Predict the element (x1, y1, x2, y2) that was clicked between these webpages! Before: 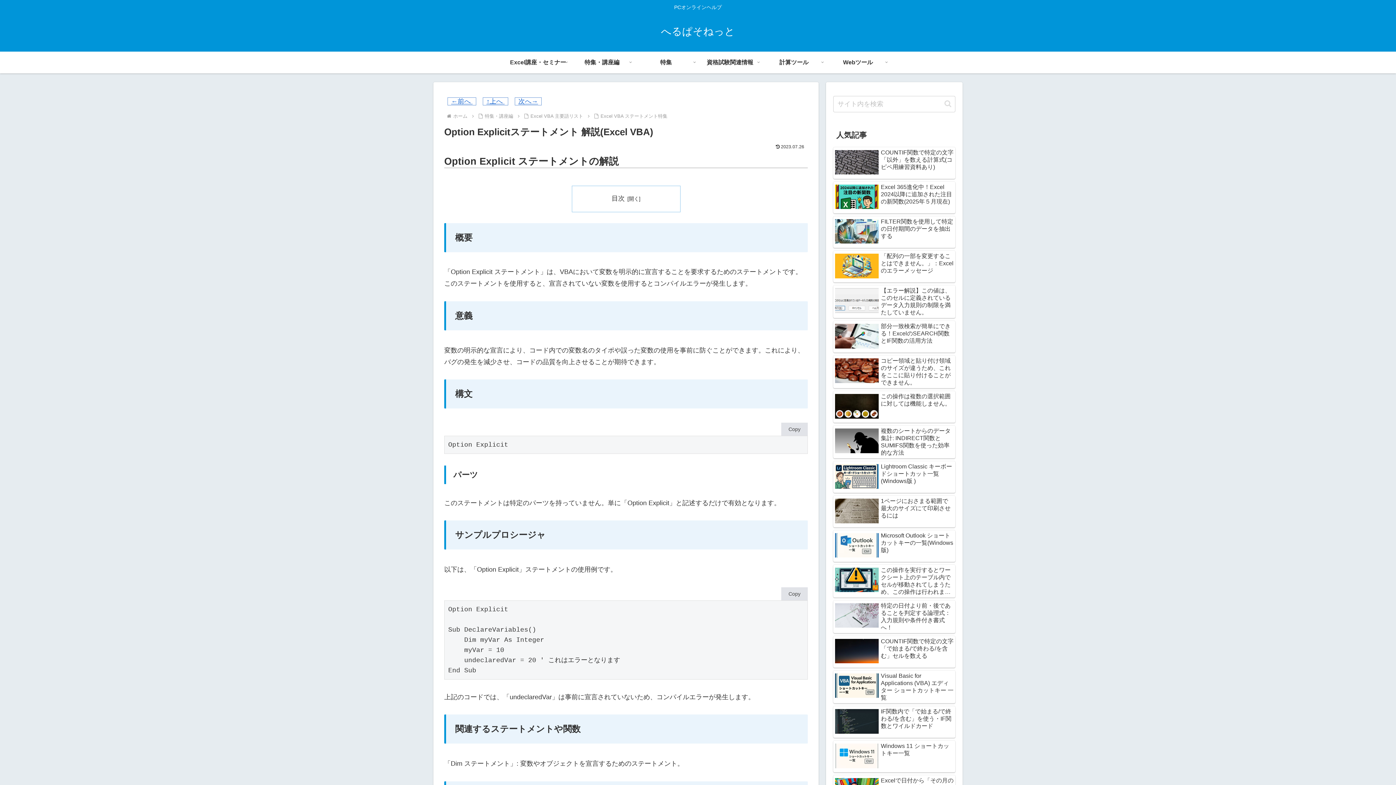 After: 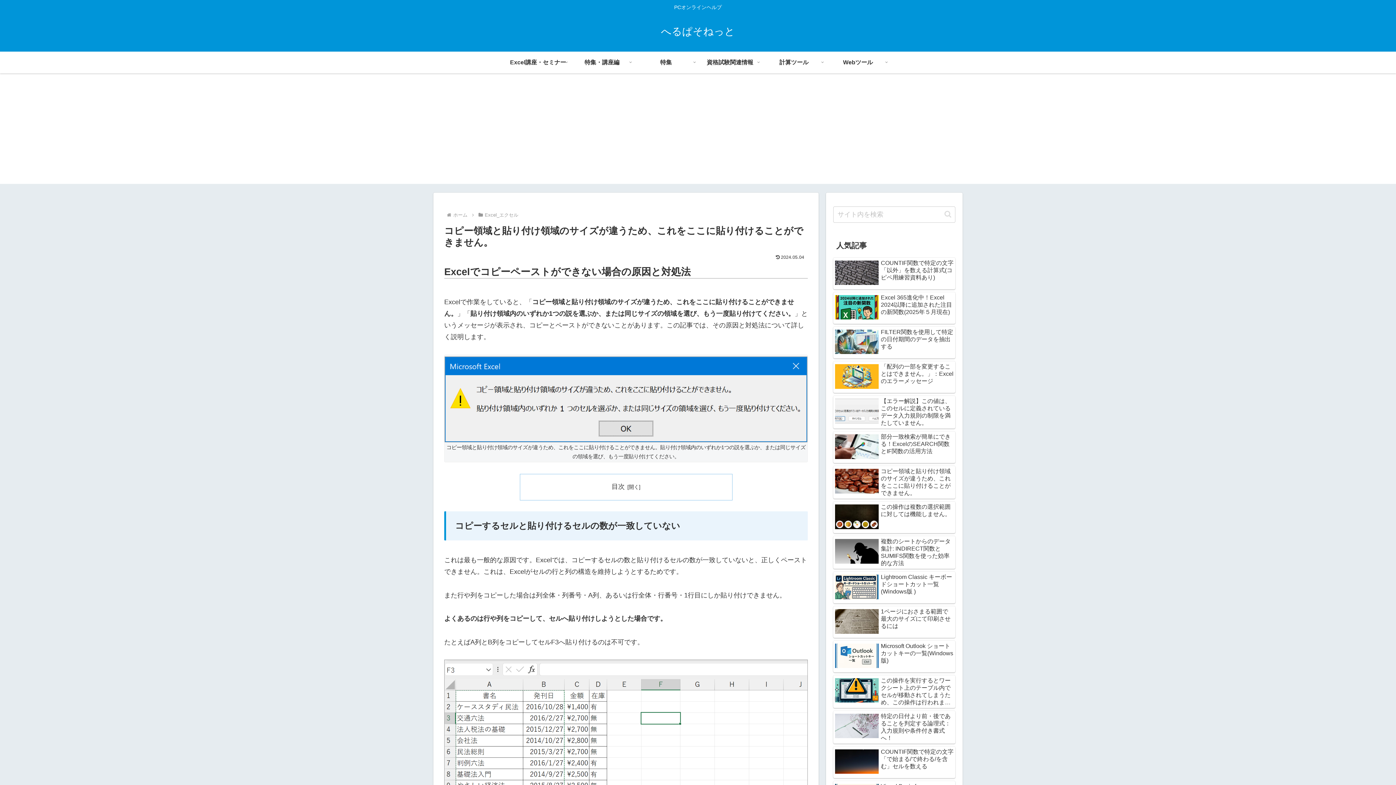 Action: bbox: (833, 355, 955, 388) label: コピー領域と貼り付け領域のサイズが違うため、これをここに貼り付けることができません。